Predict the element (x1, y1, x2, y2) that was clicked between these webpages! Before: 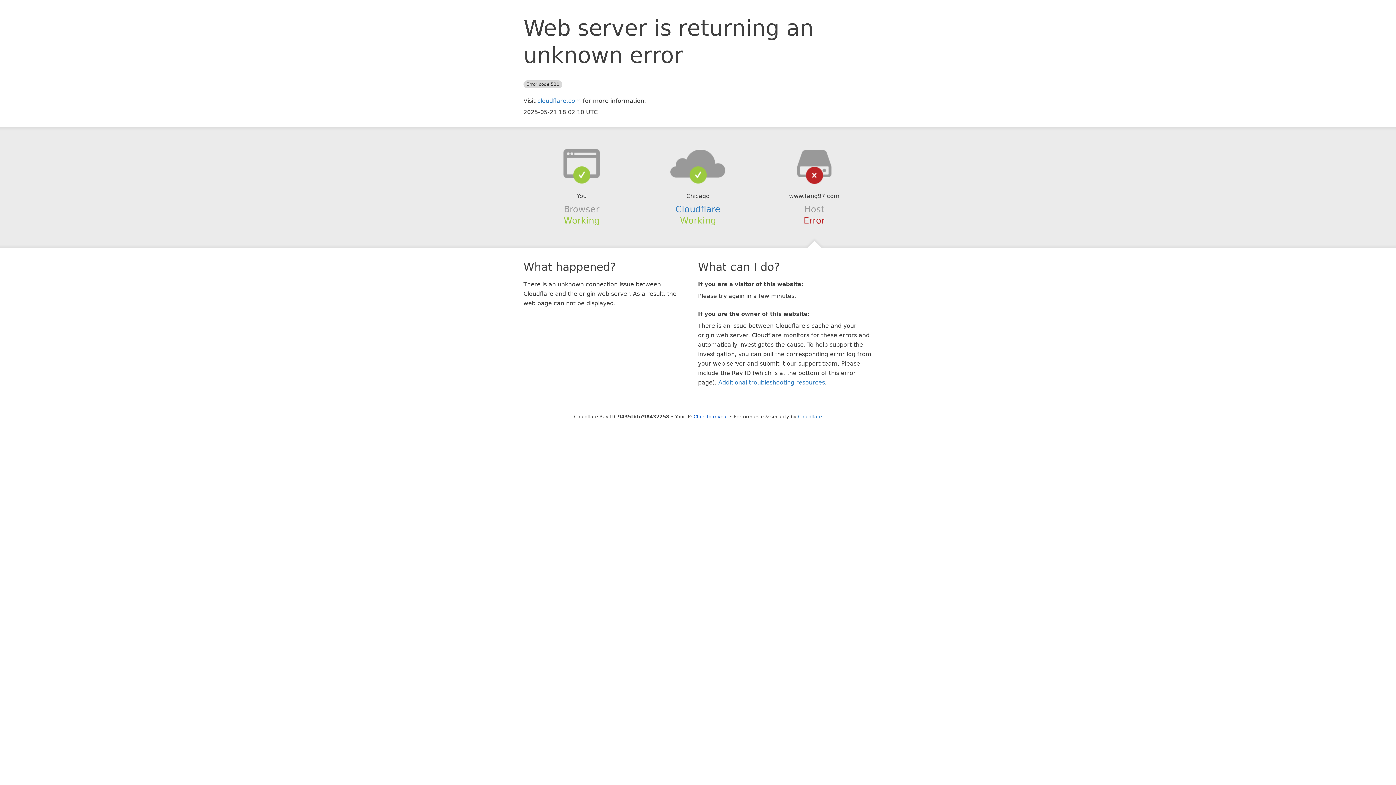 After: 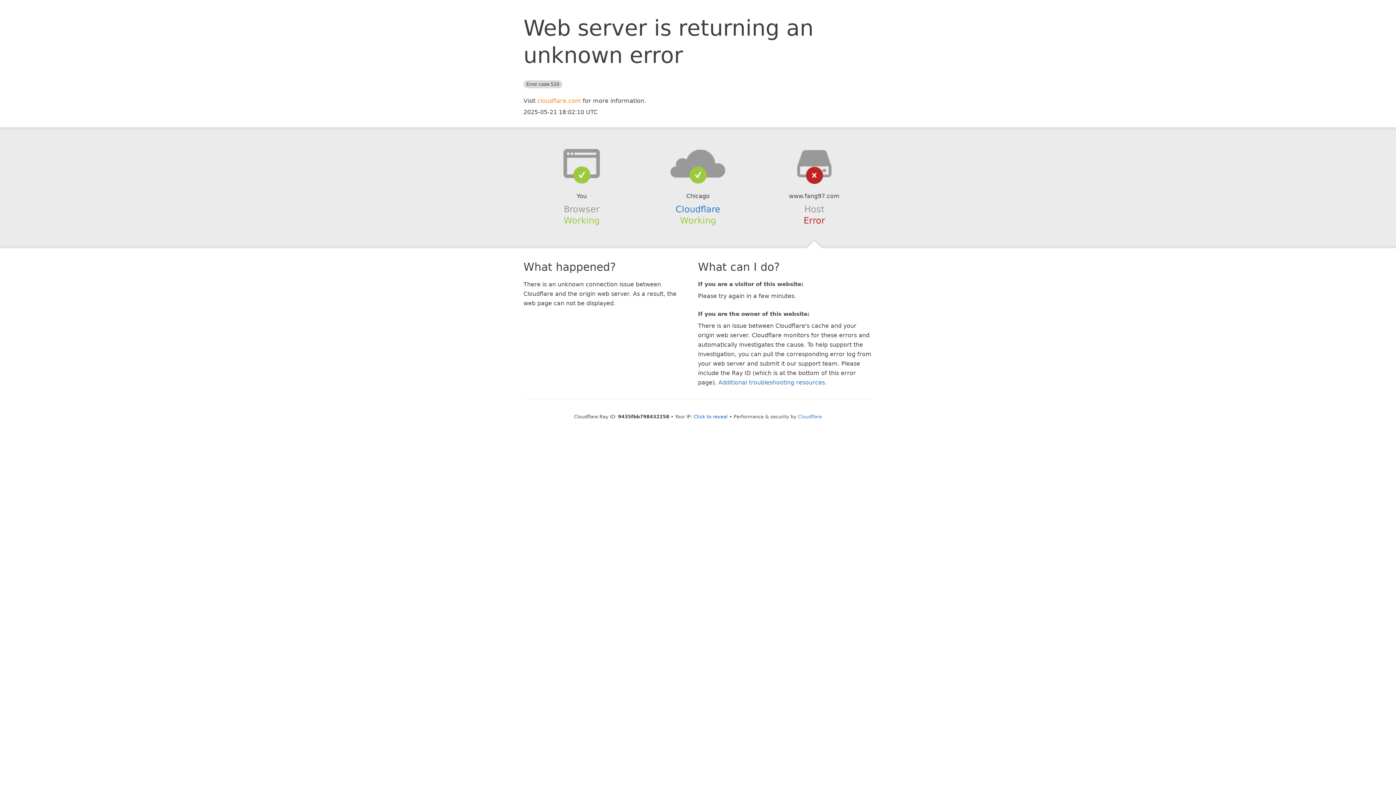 Action: bbox: (537, 97, 581, 104) label: cloudflare.com